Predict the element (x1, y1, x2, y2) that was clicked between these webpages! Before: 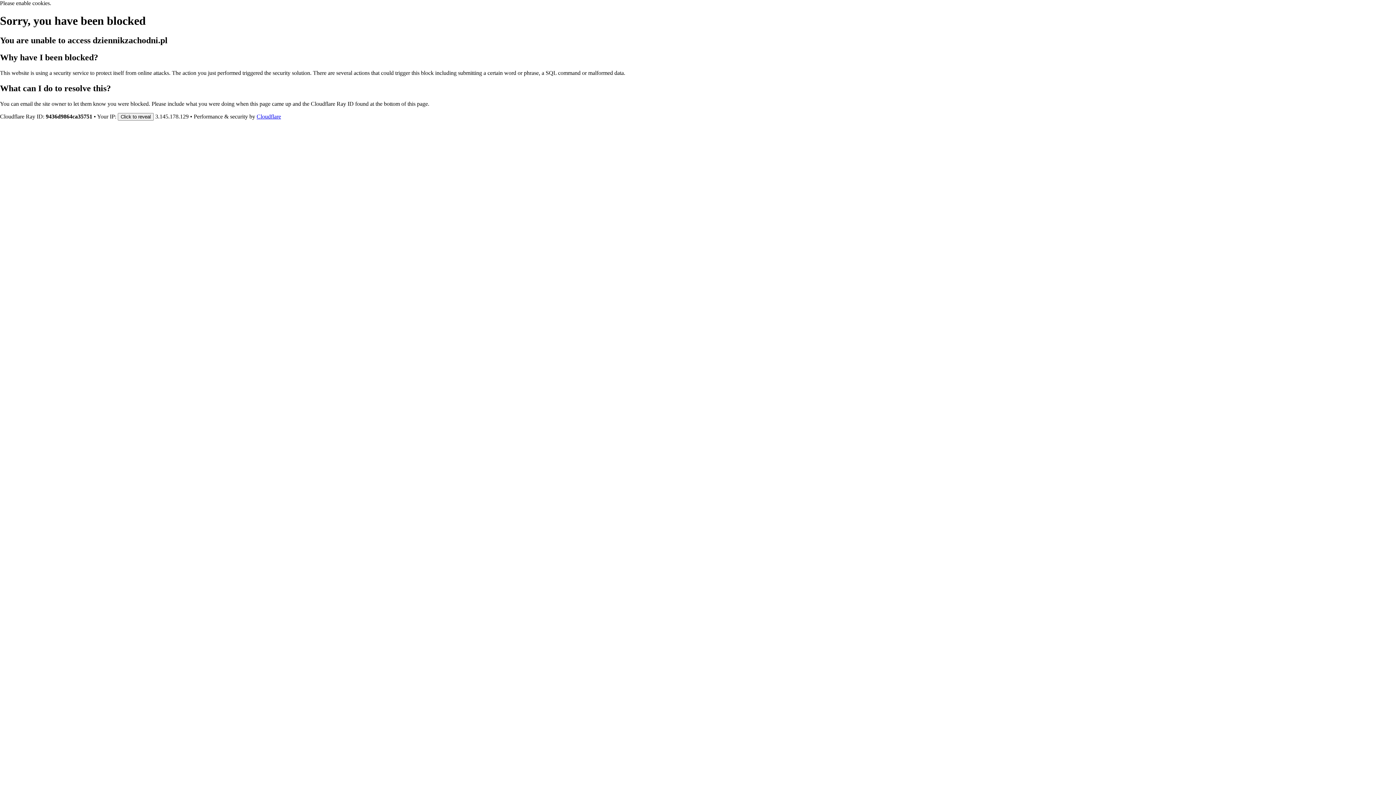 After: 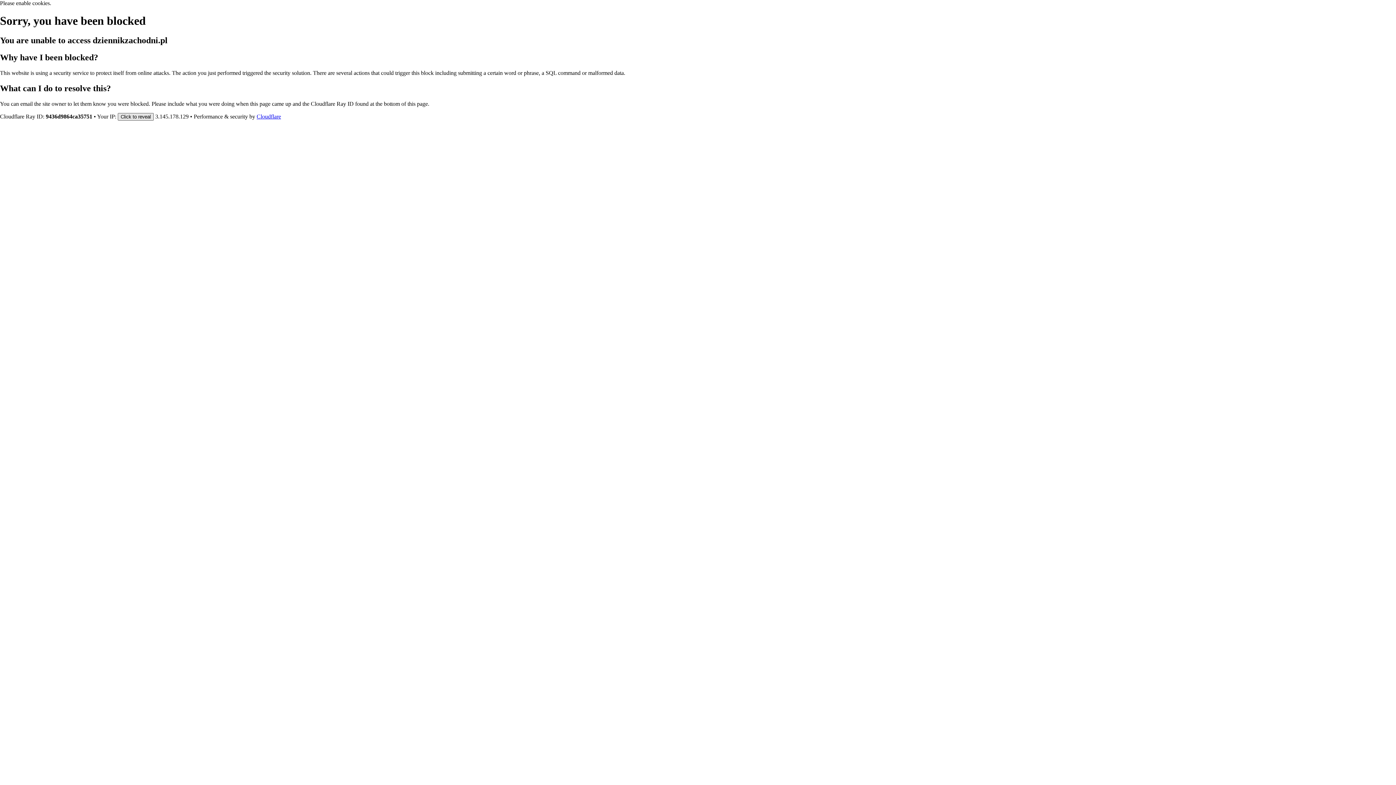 Action: bbox: (117, 112, 153, 120) label: Click to reveal